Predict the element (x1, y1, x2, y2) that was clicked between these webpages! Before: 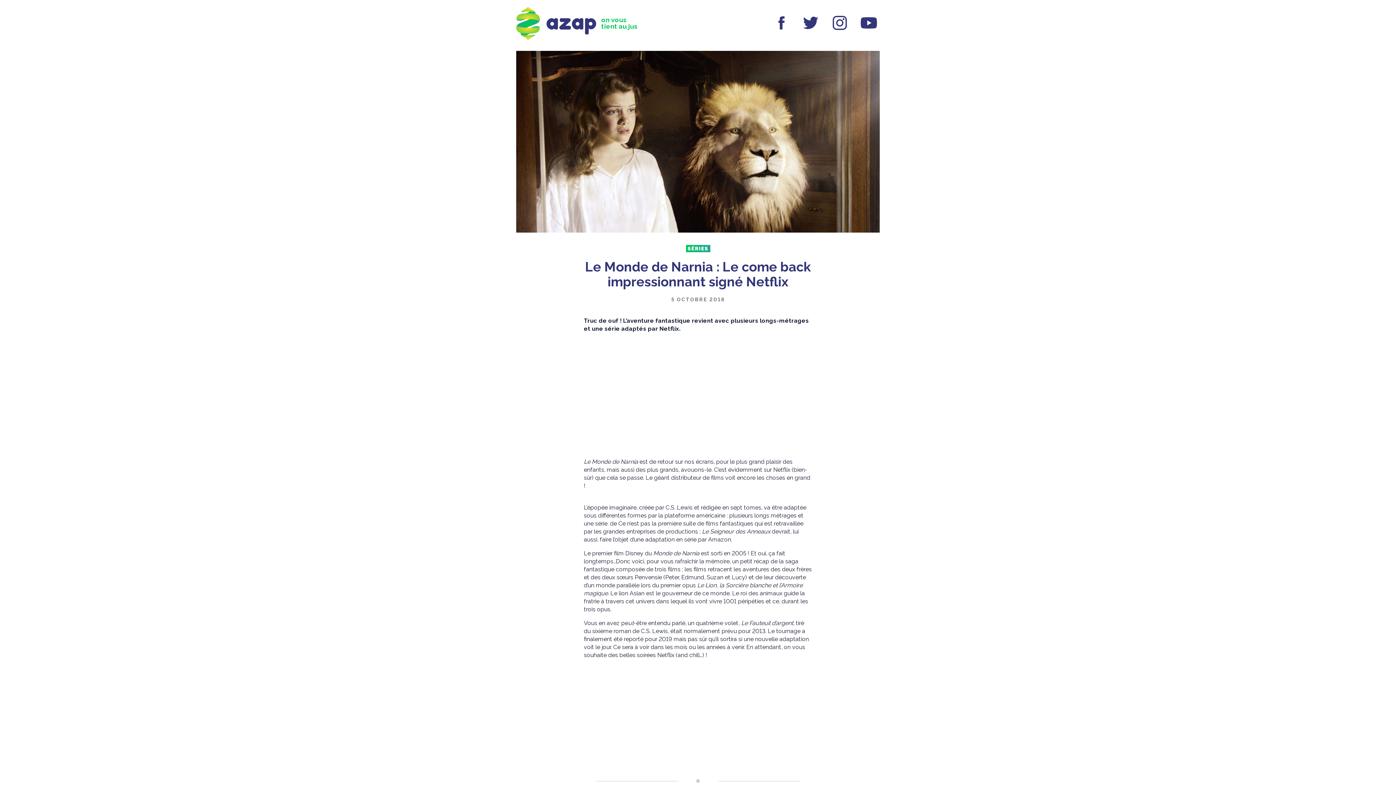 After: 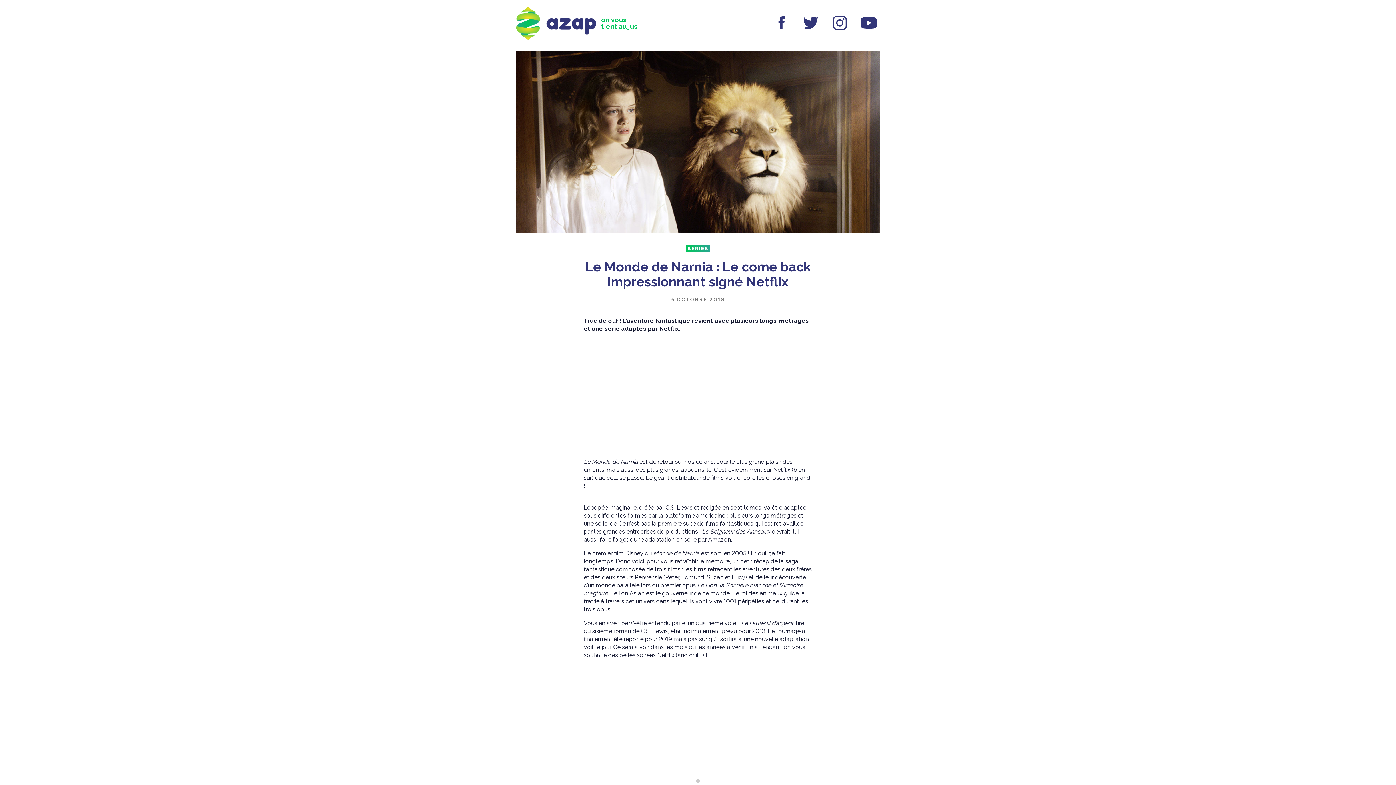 Action: bbox: (829, 28, 850, 35)